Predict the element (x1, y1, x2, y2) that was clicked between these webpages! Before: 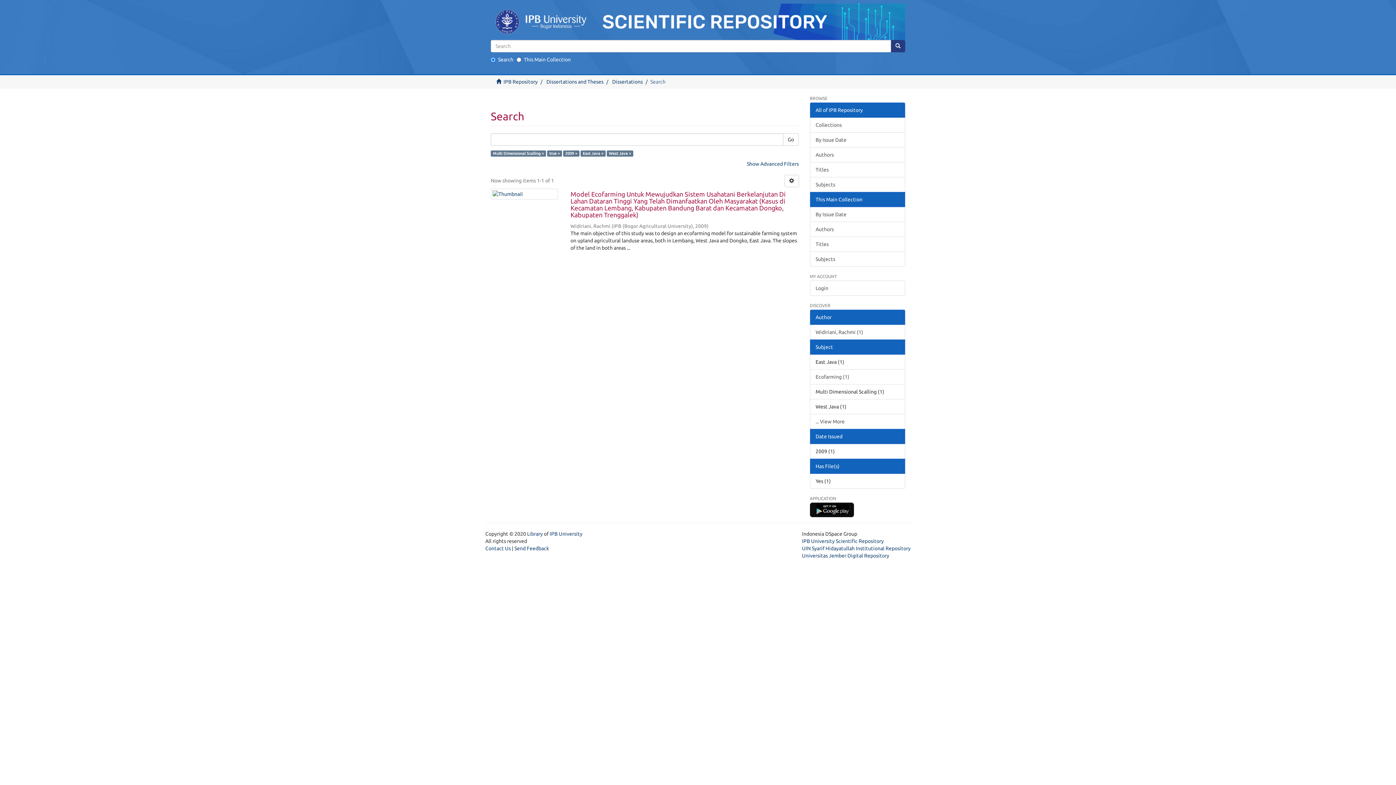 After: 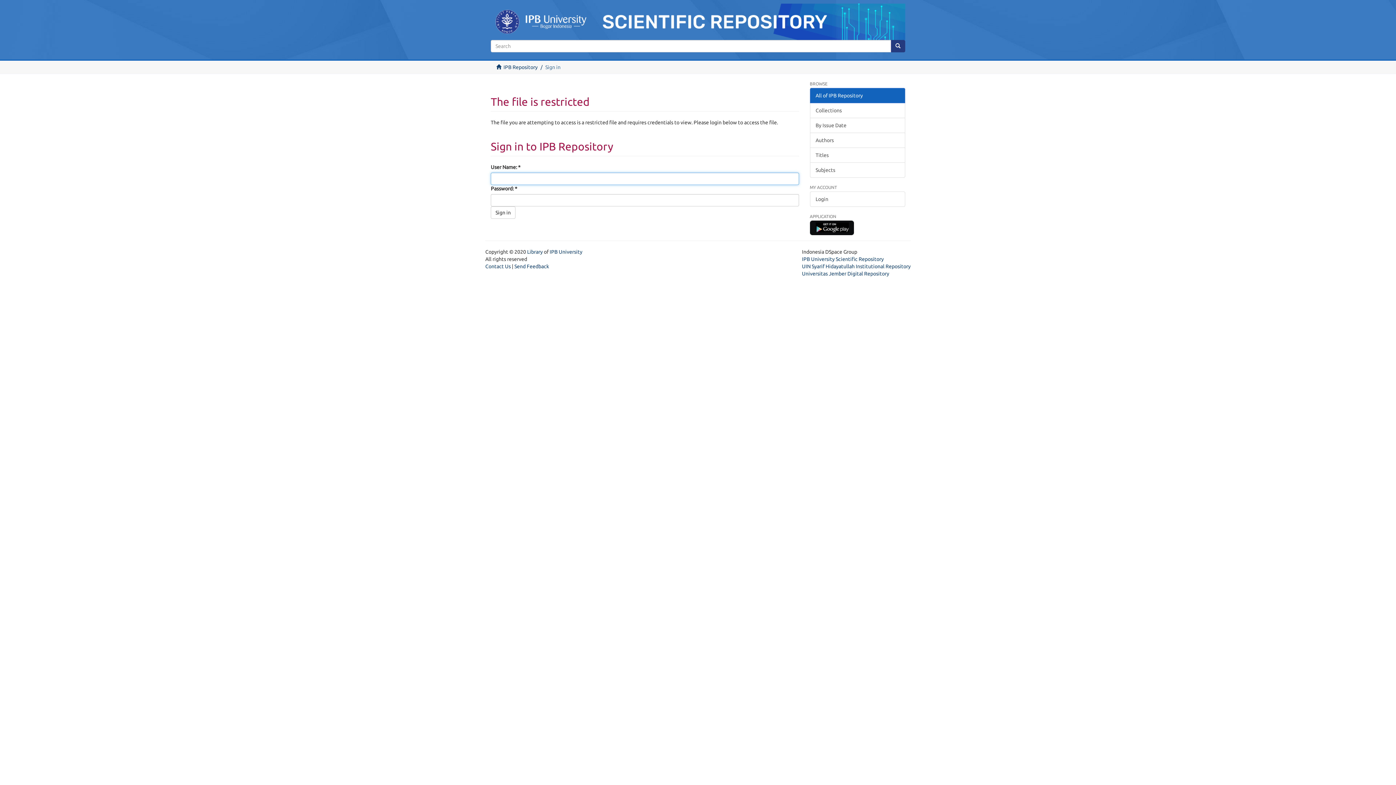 Action: label: Login bbox: (810, 280, 905, 295)